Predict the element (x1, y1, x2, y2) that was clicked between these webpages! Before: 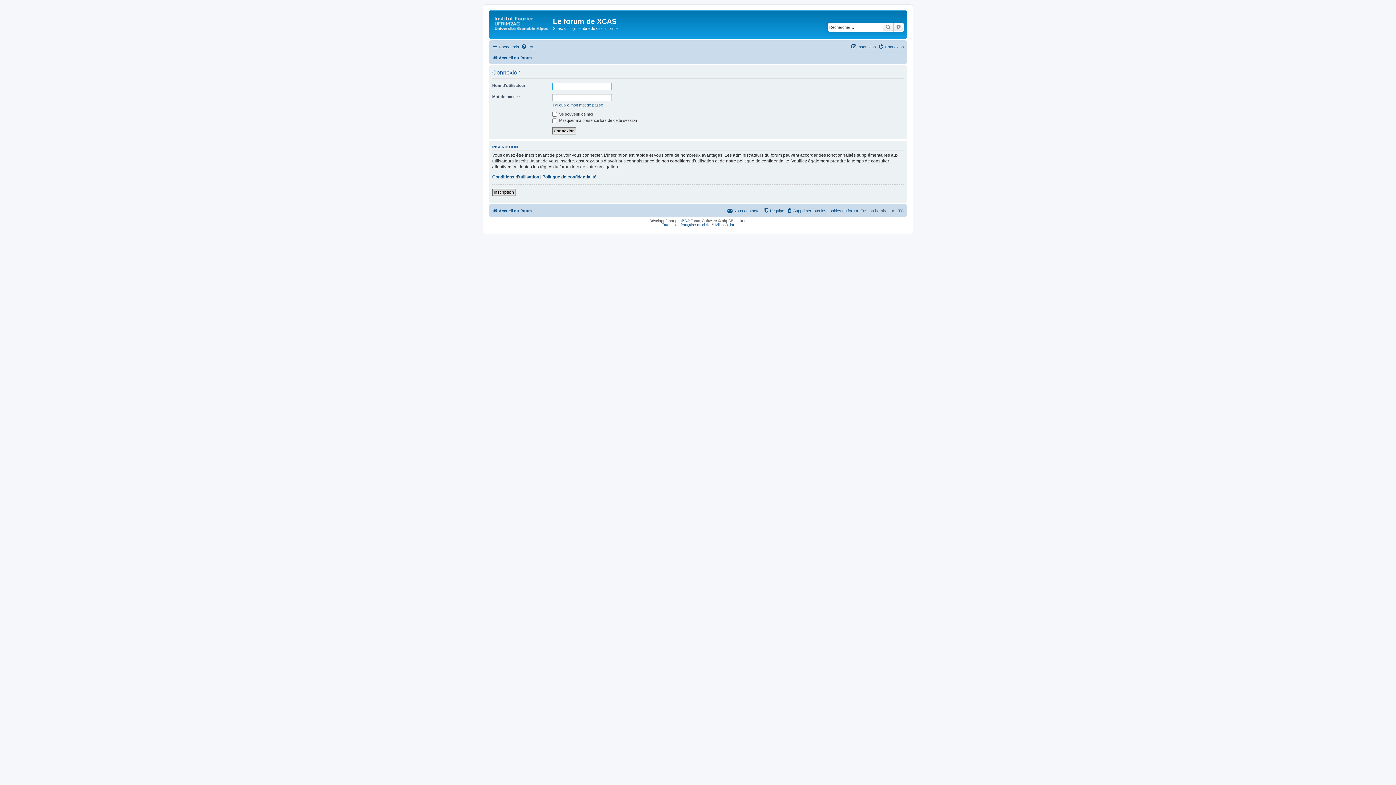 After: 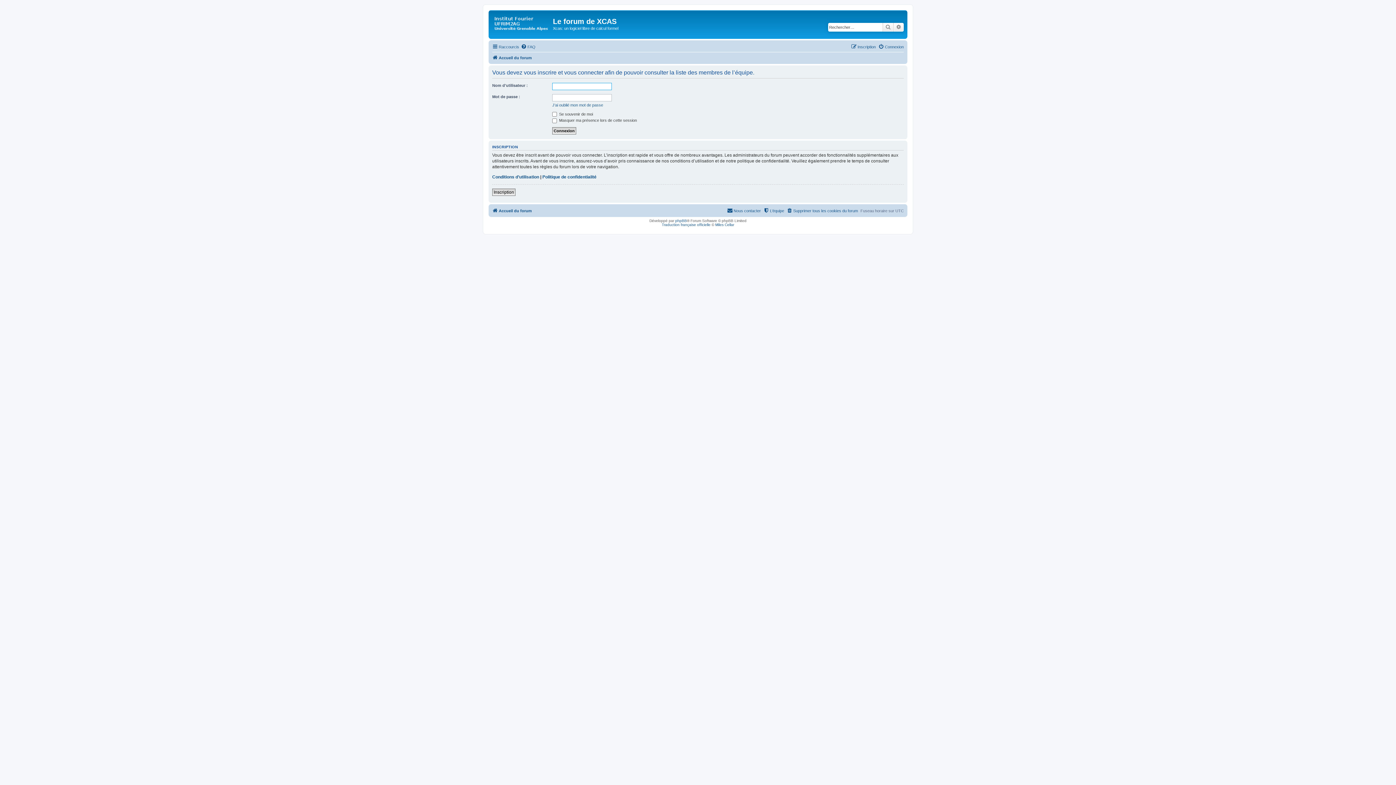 Action: bbox: (763, 206, 784, 215) label: L’équipe